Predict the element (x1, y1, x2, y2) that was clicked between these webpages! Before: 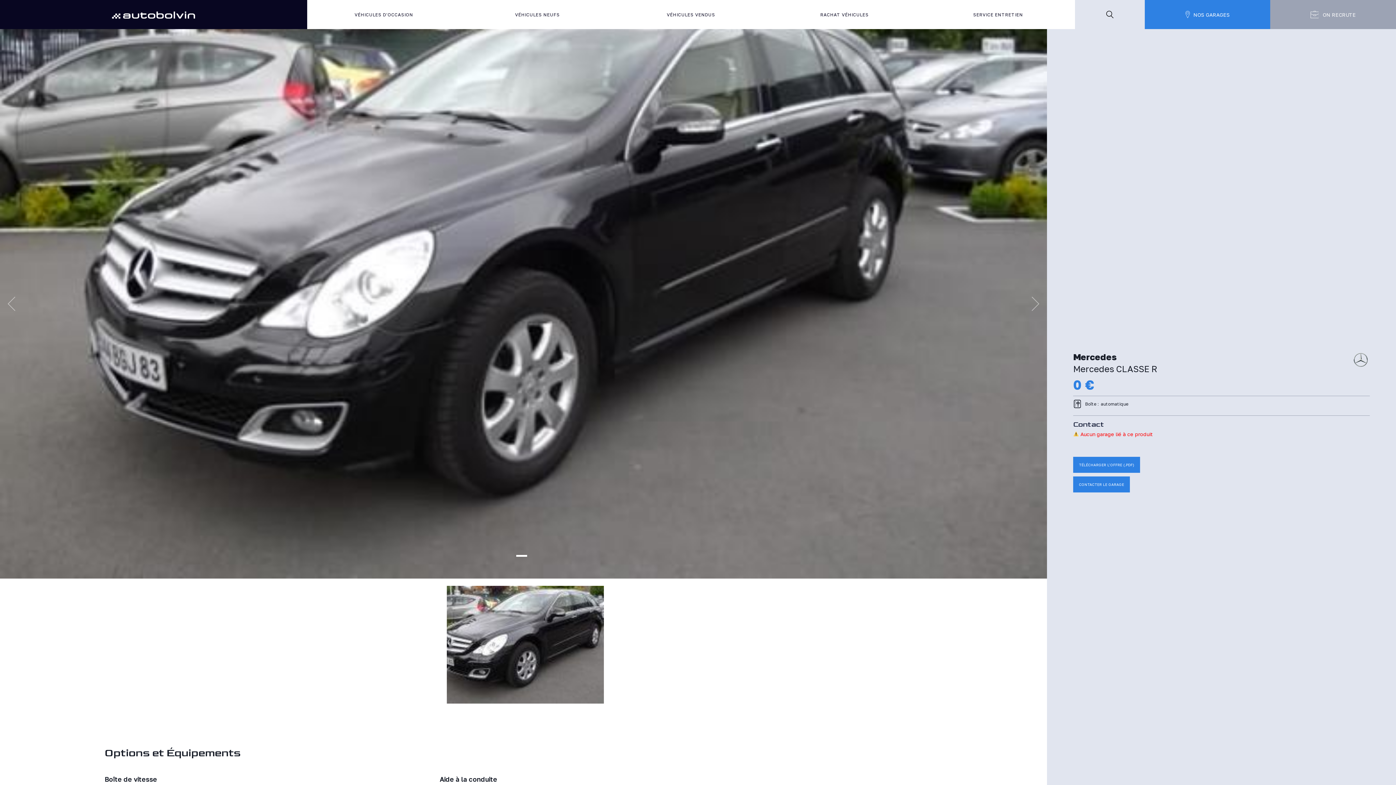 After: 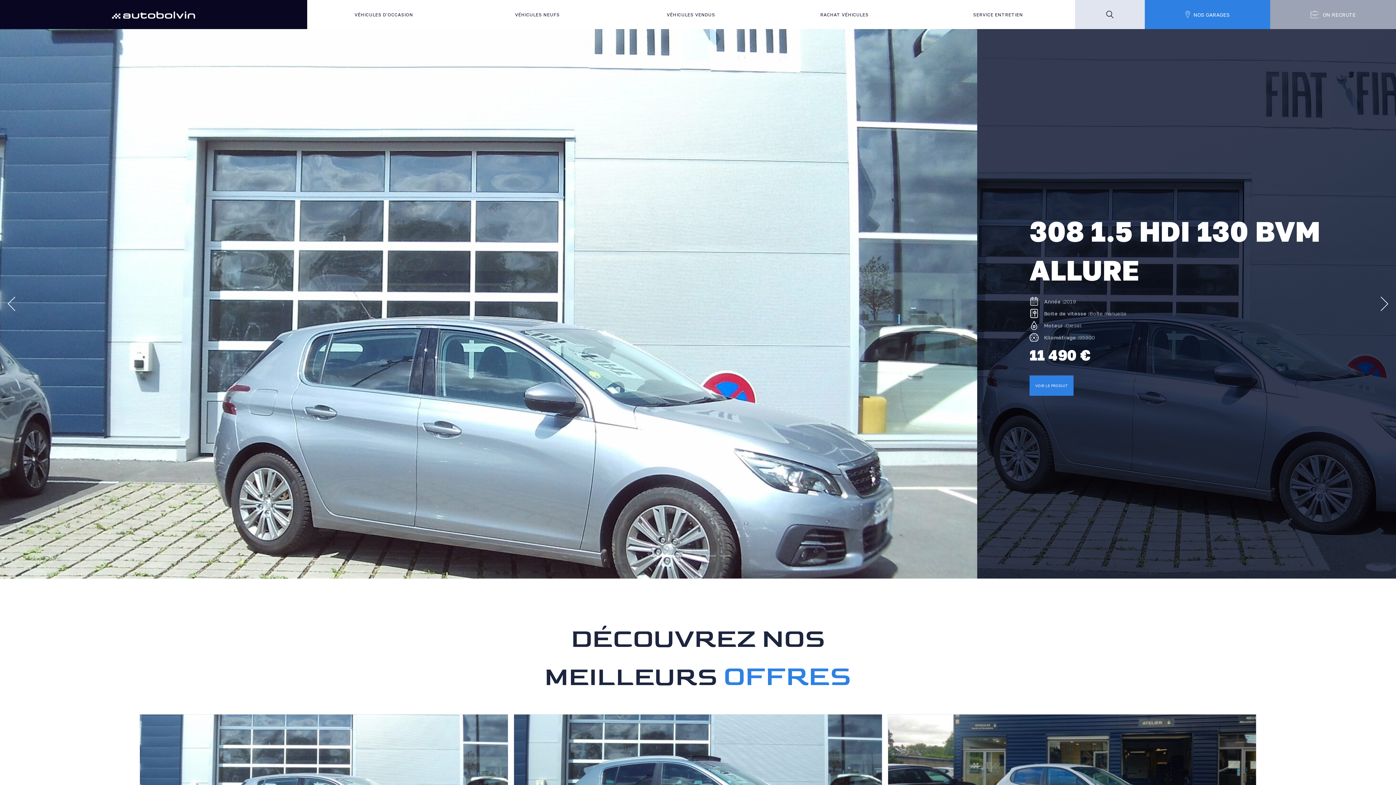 Action: bbox: (100, 9, 206, 19)